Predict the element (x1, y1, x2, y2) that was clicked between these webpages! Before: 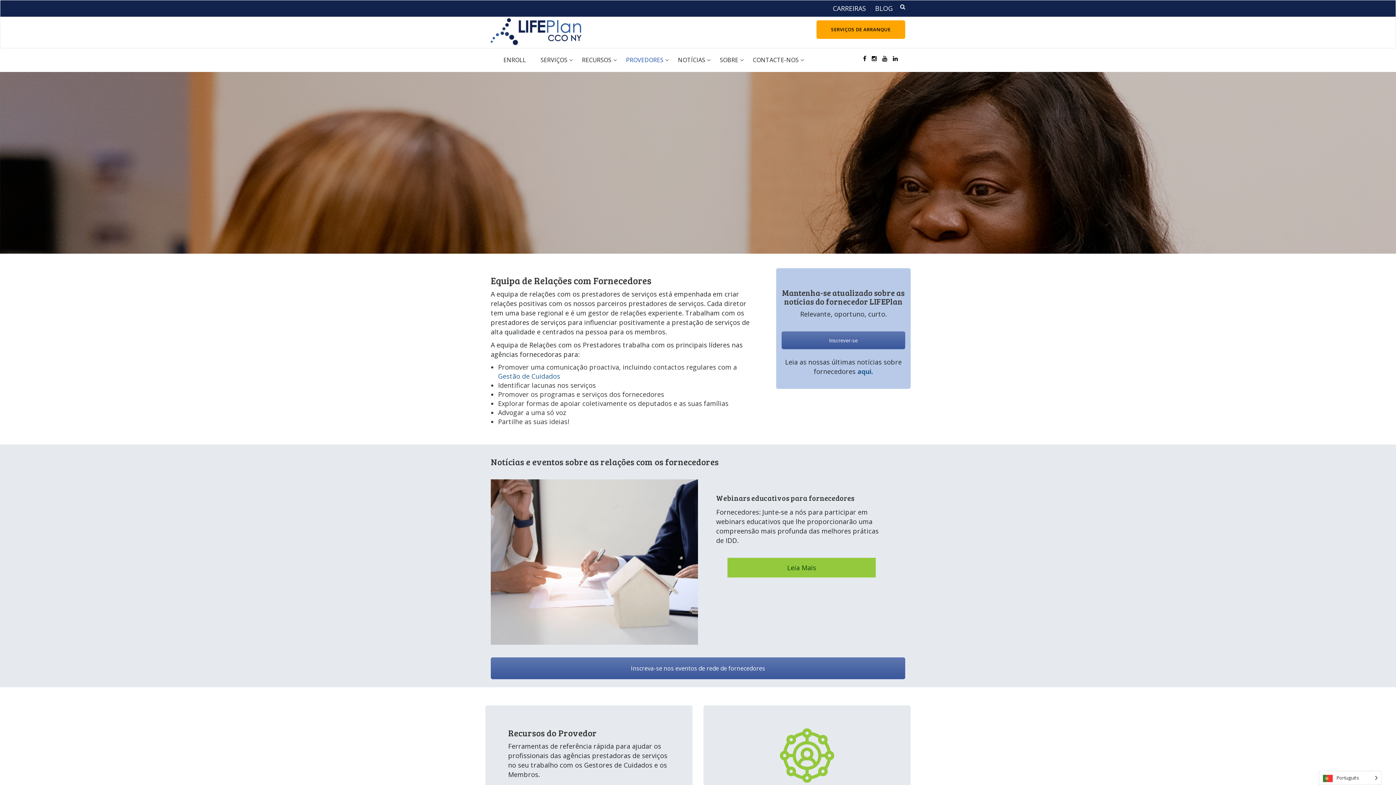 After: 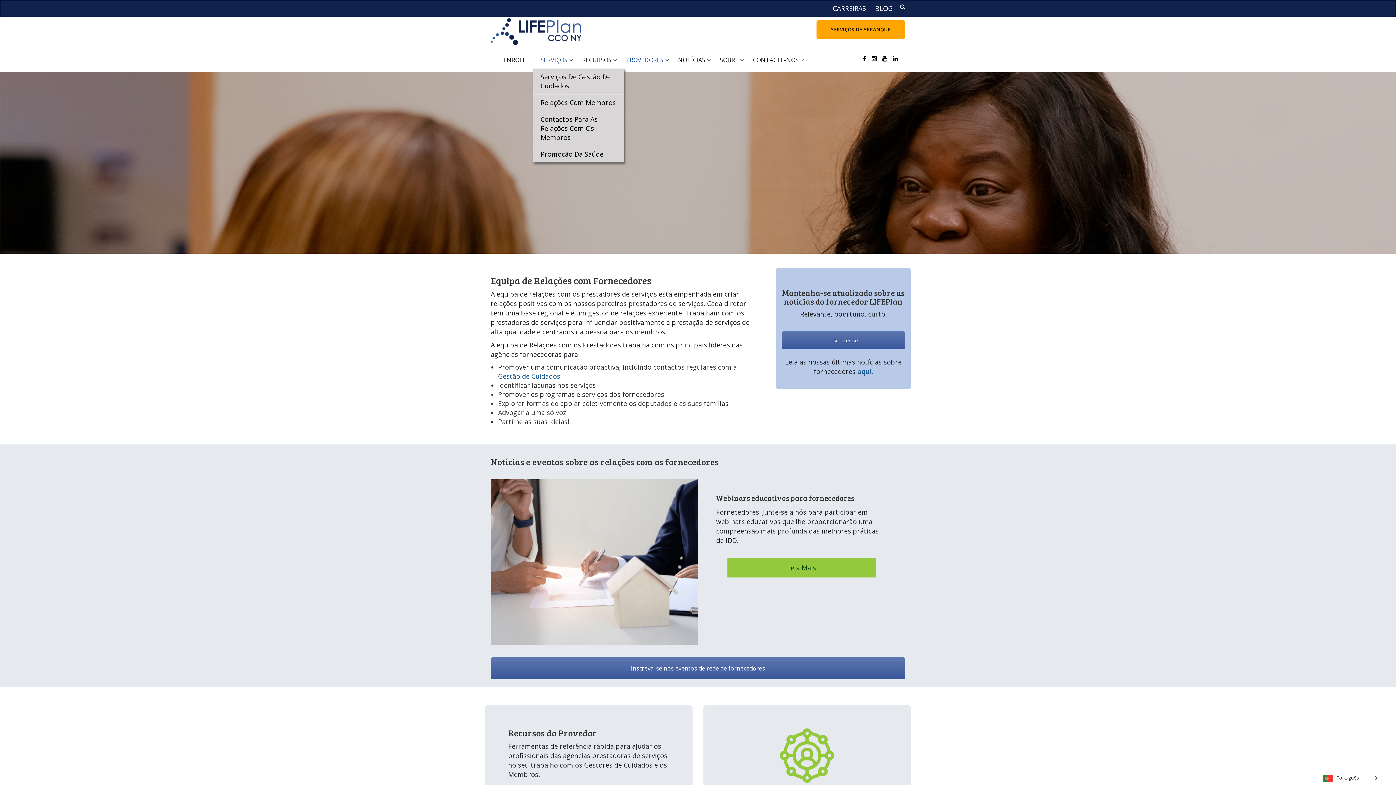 Action: label: SERVIÇOS bbox: (533, 51, 574, 68)